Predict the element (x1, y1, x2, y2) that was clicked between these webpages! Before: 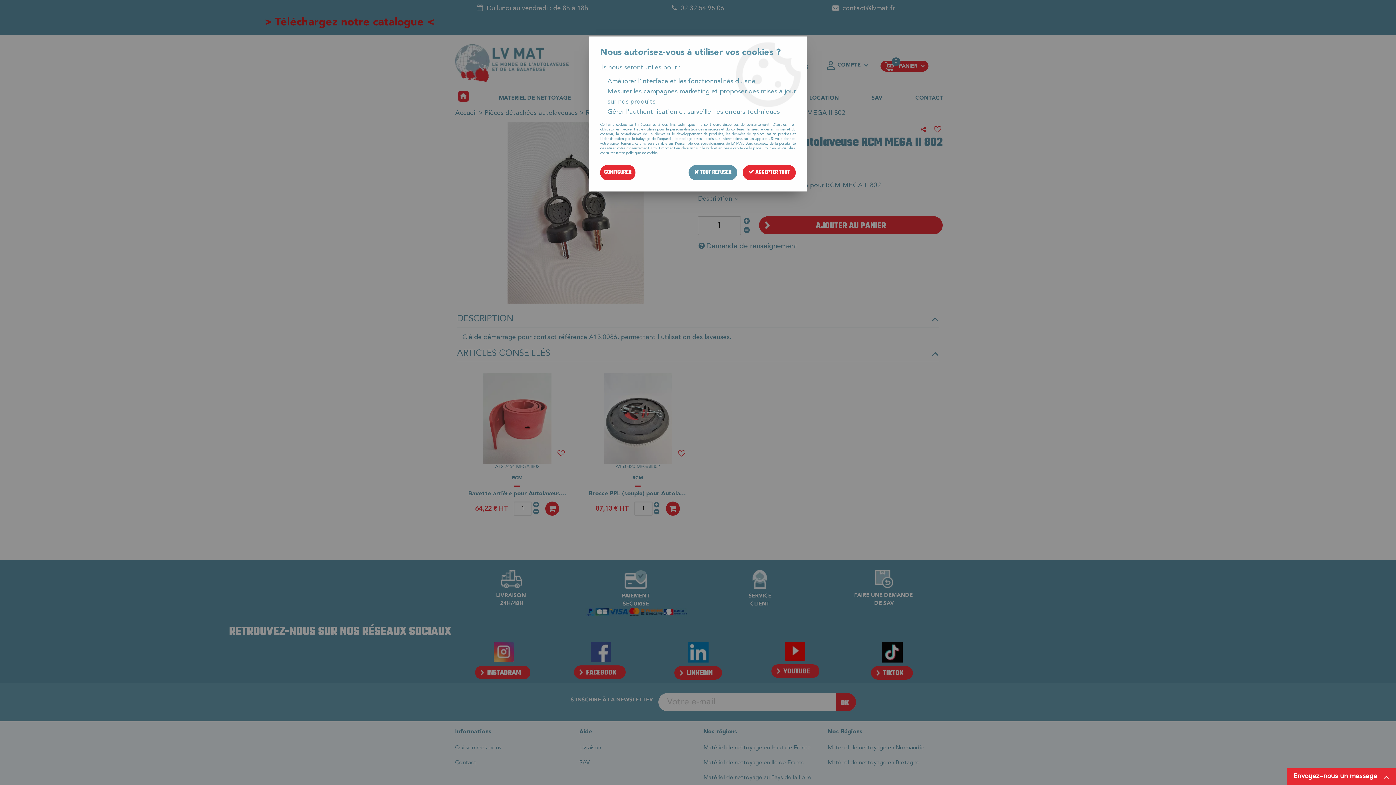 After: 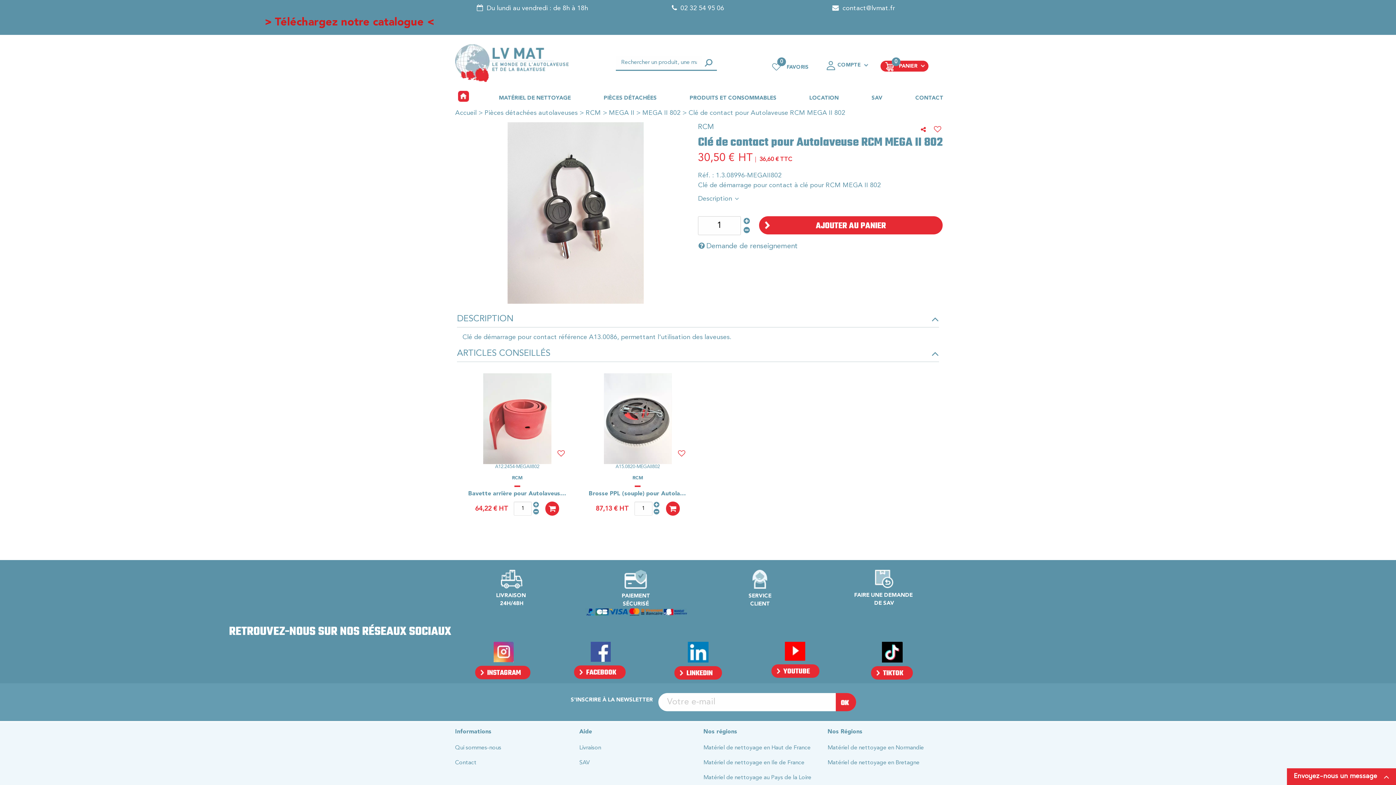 Action: bbox: (742, 165, 796, 180) label:  ACCEPTER TOUT